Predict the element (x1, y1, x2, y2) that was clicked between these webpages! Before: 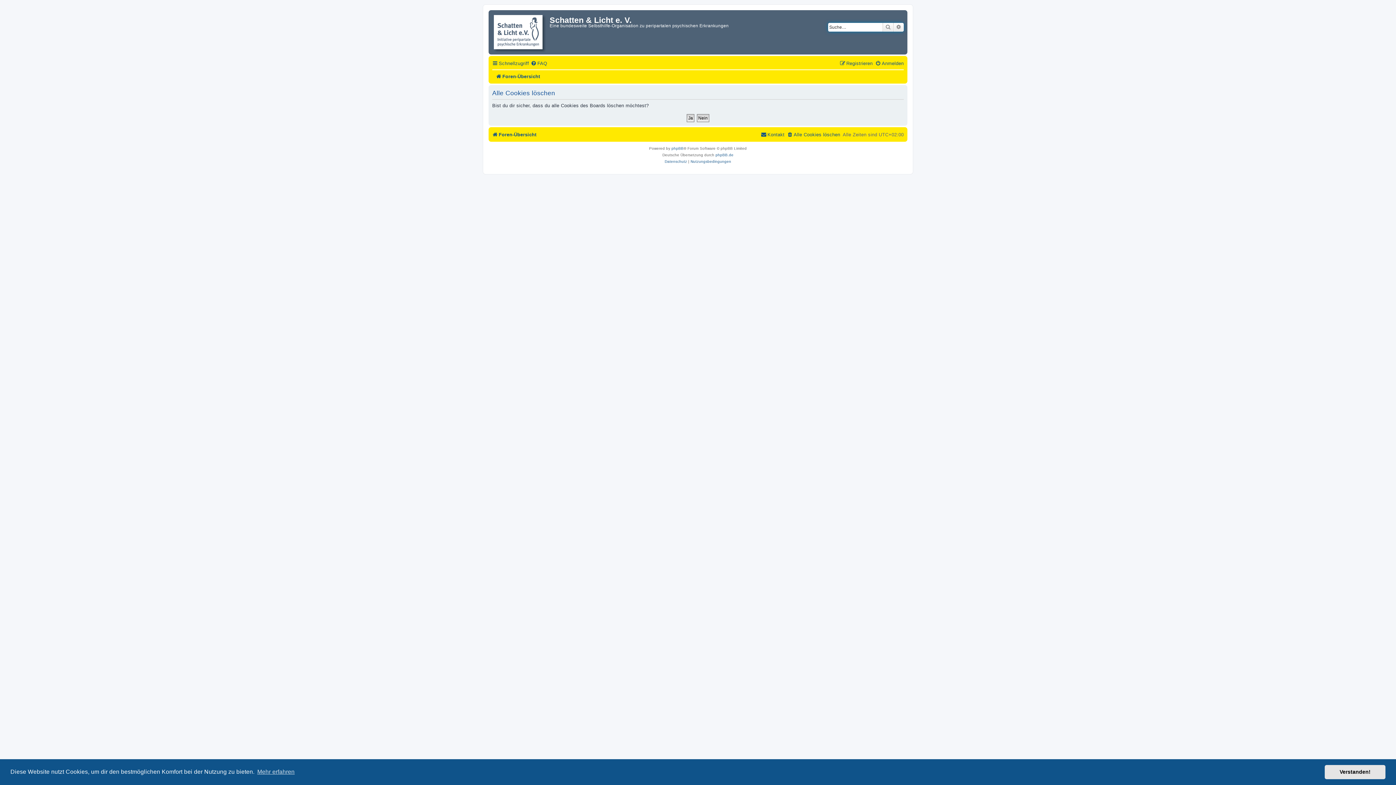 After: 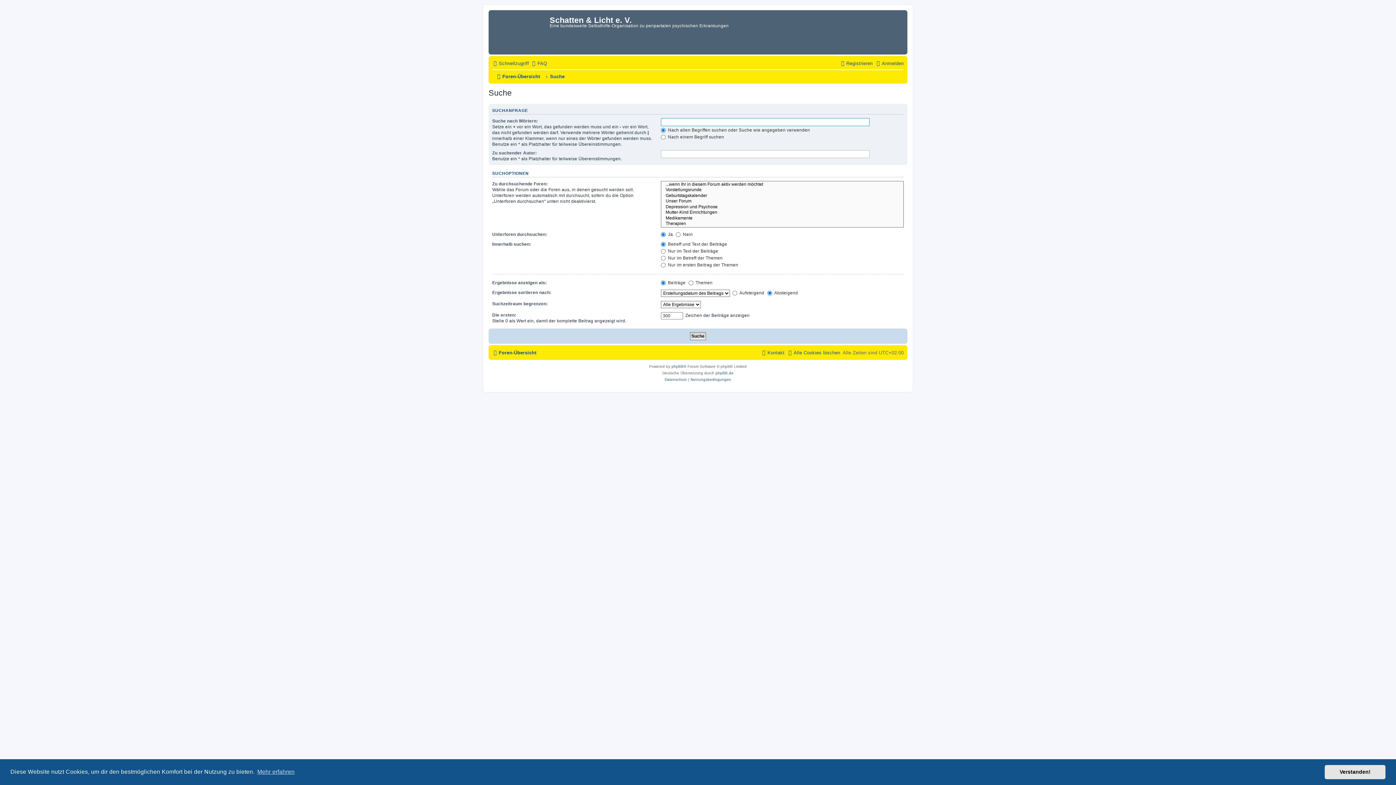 Action: bbox: (893, 22, 904, 31) label: Erweiterte Suche